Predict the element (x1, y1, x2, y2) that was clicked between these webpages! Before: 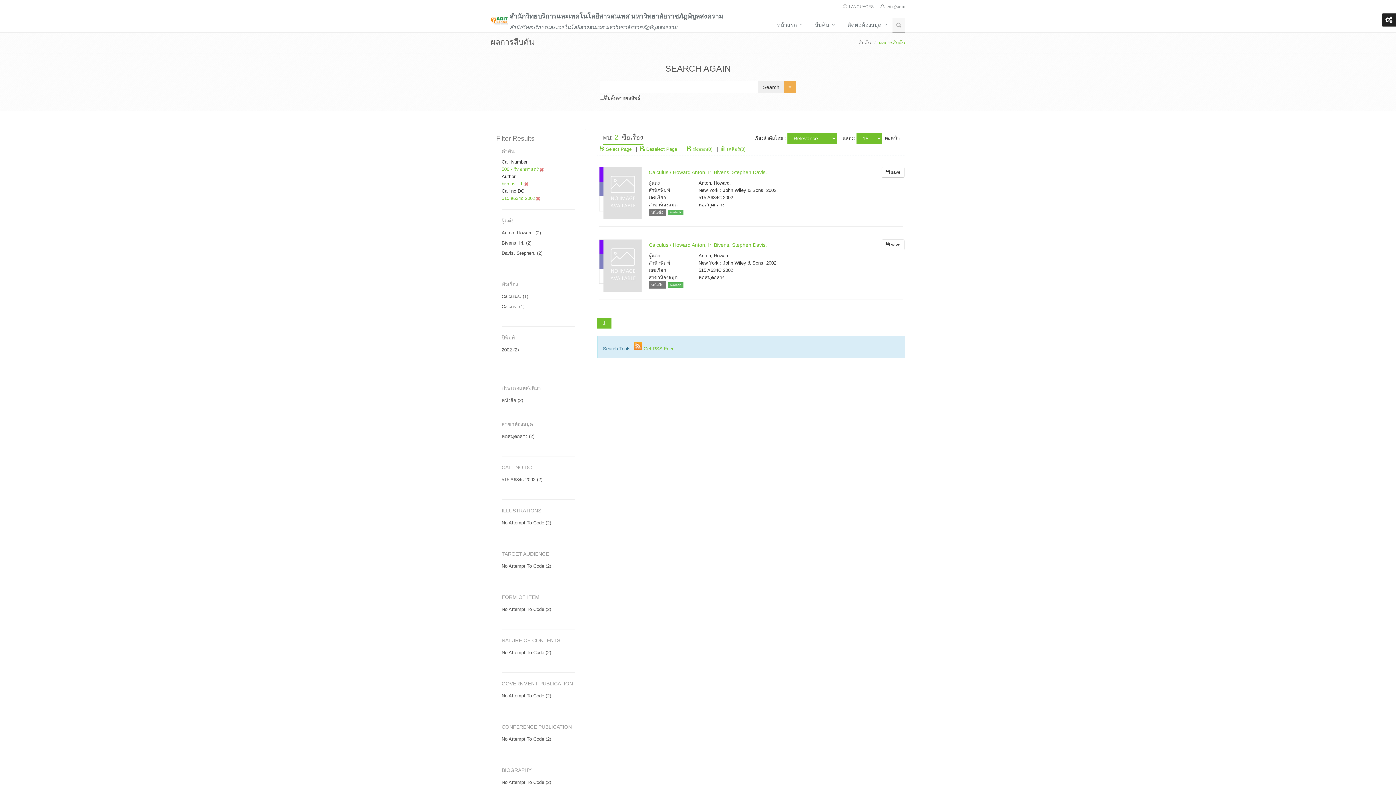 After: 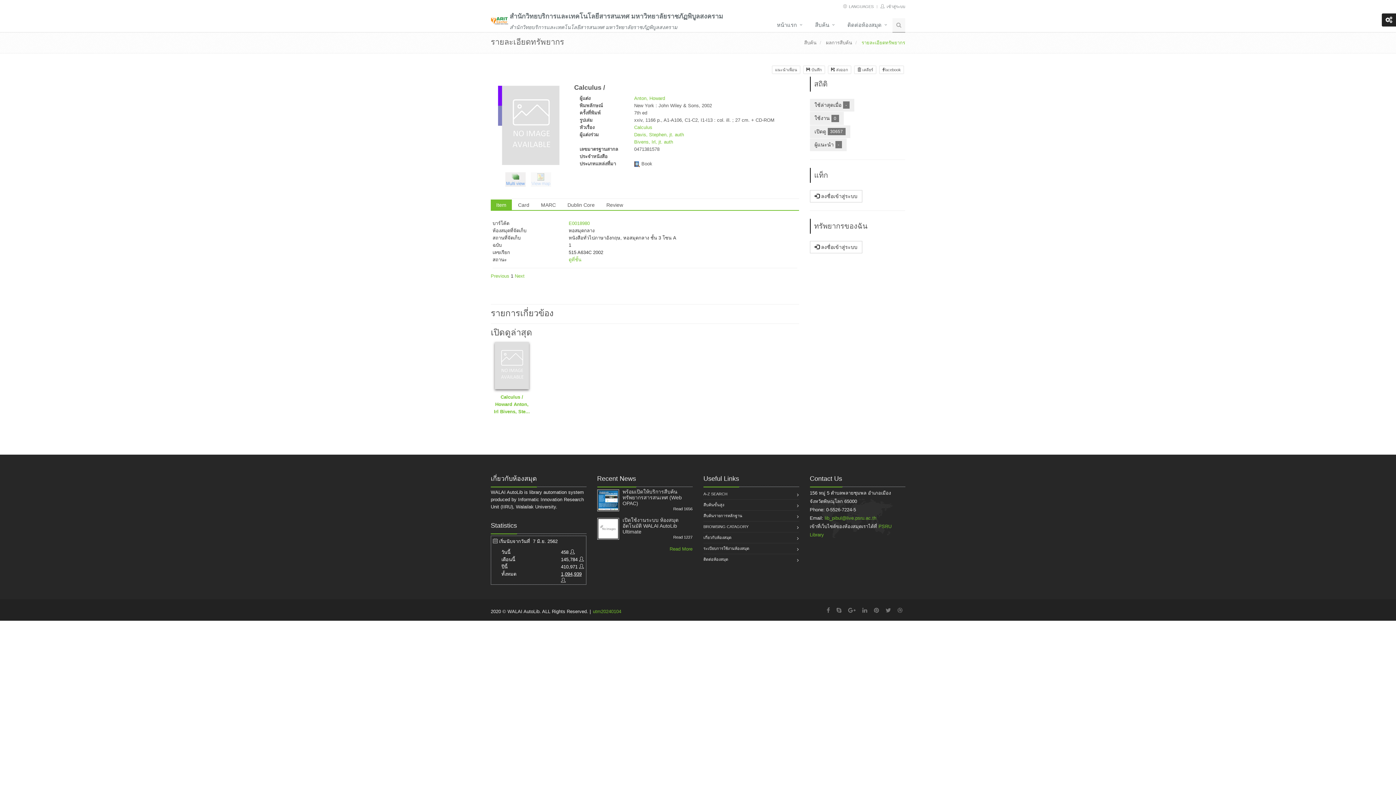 Action: bbox: (501, 293, 528, 299) label: Calculus. (1)